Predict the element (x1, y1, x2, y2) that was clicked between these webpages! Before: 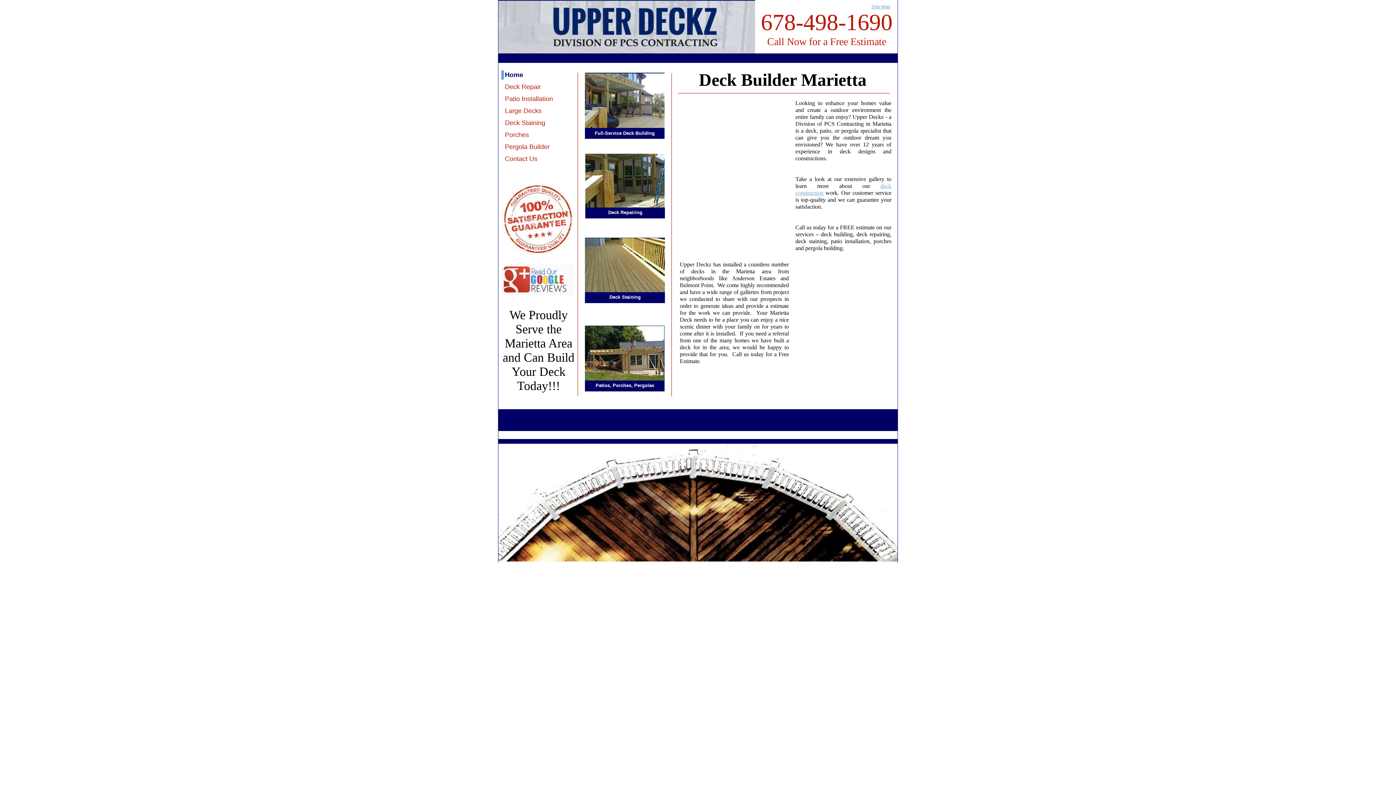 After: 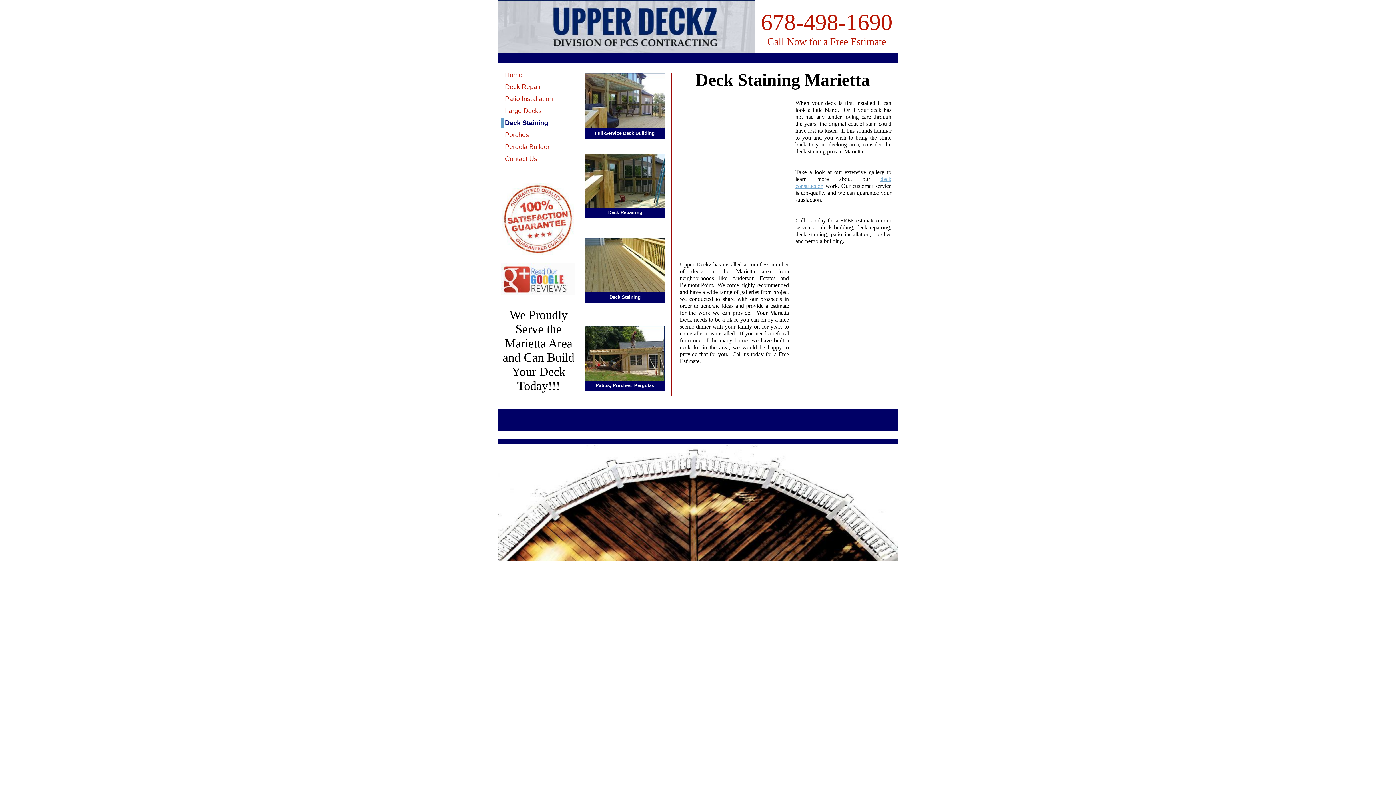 Action: bbox: (501, 117, 581, 129) label: Deck Staining 